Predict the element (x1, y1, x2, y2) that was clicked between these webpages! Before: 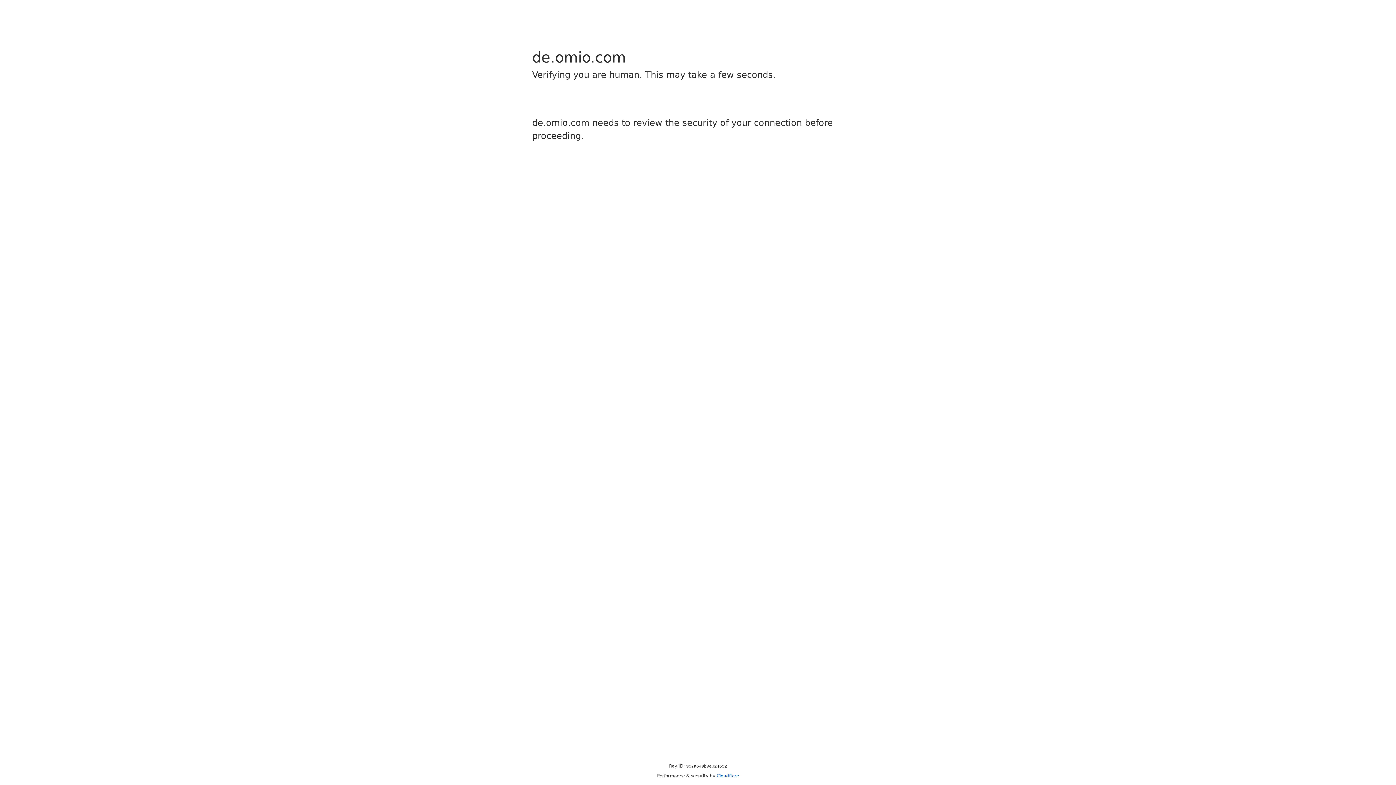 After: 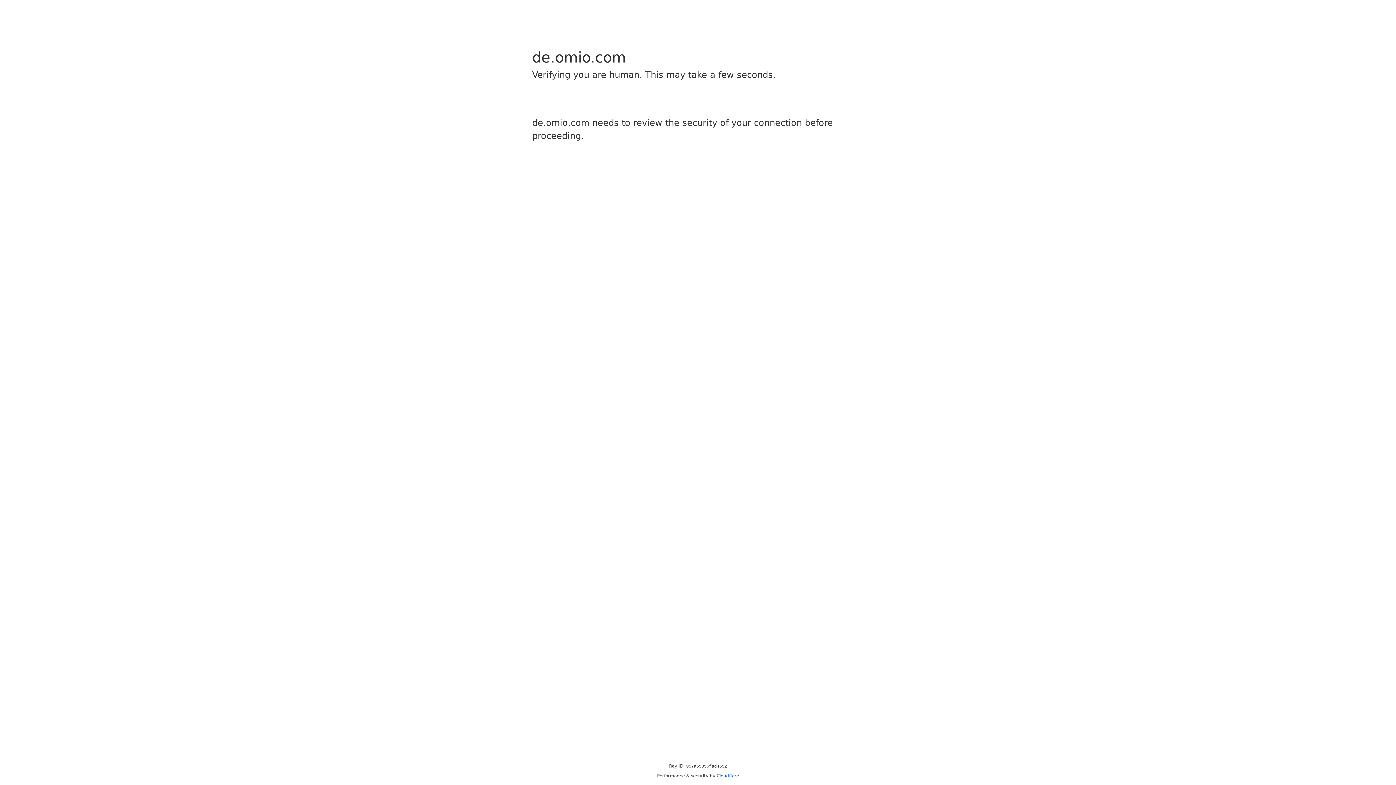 Action: bbox: (716, 773, 739, 778) label: Cloudflare